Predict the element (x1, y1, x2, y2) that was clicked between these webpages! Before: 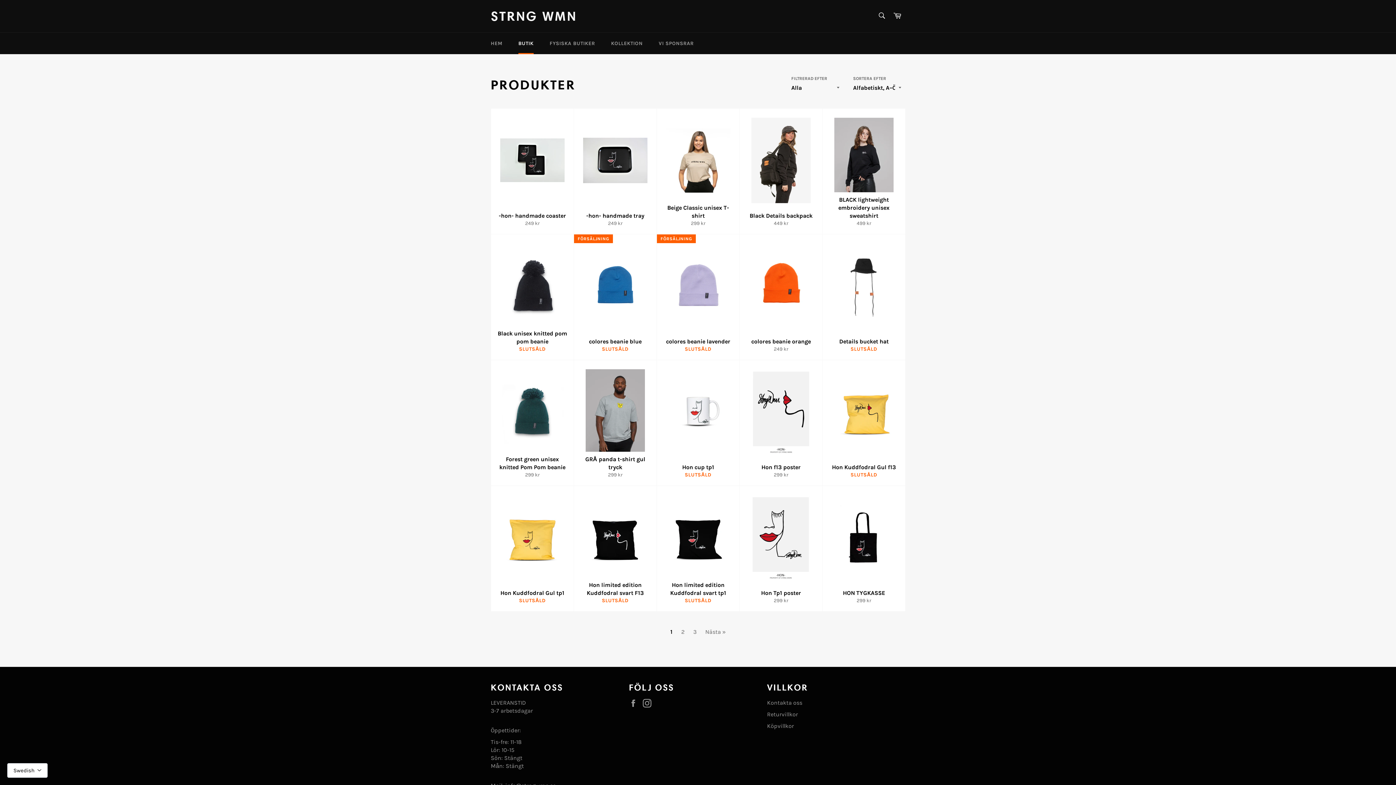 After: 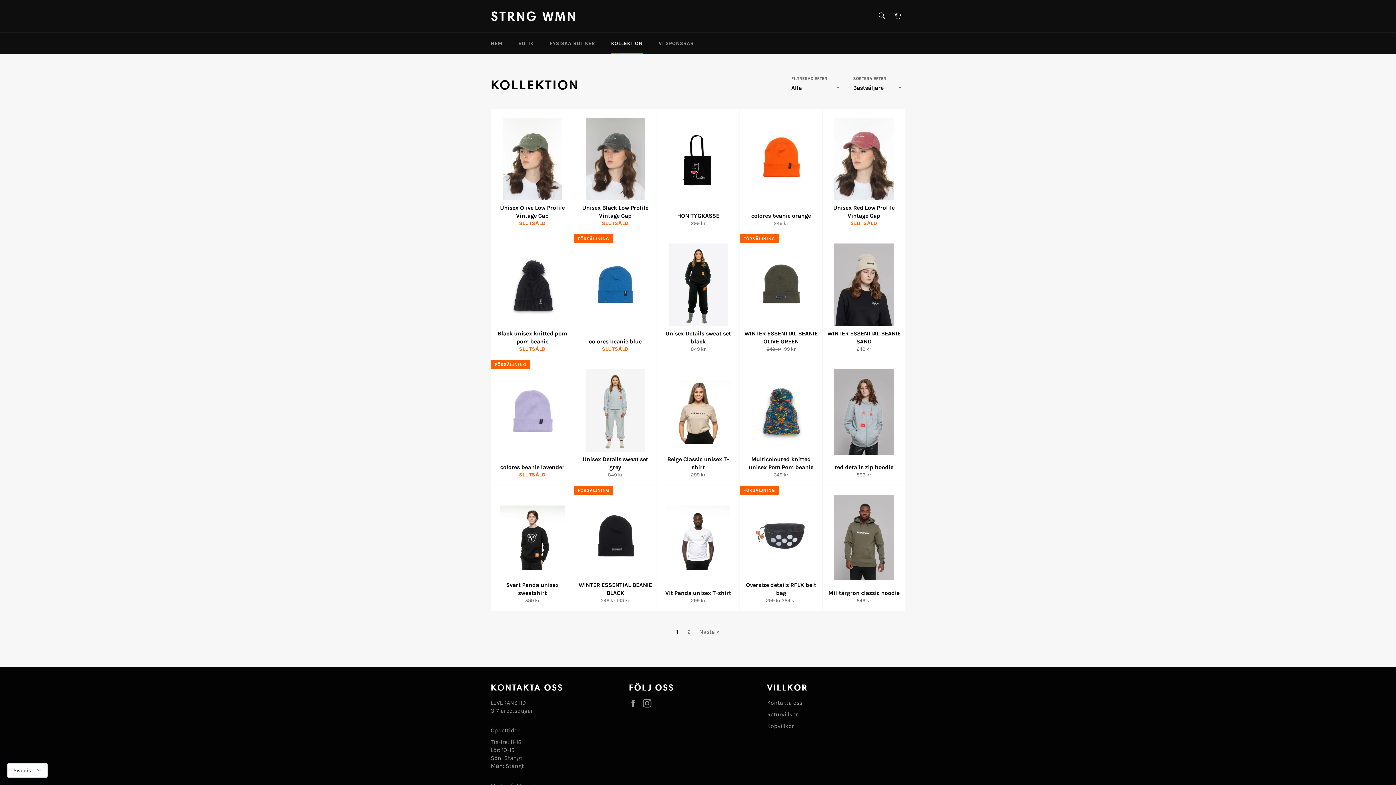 Action: label: KOLLEKTION bbox: (603, 32, 650, 54)